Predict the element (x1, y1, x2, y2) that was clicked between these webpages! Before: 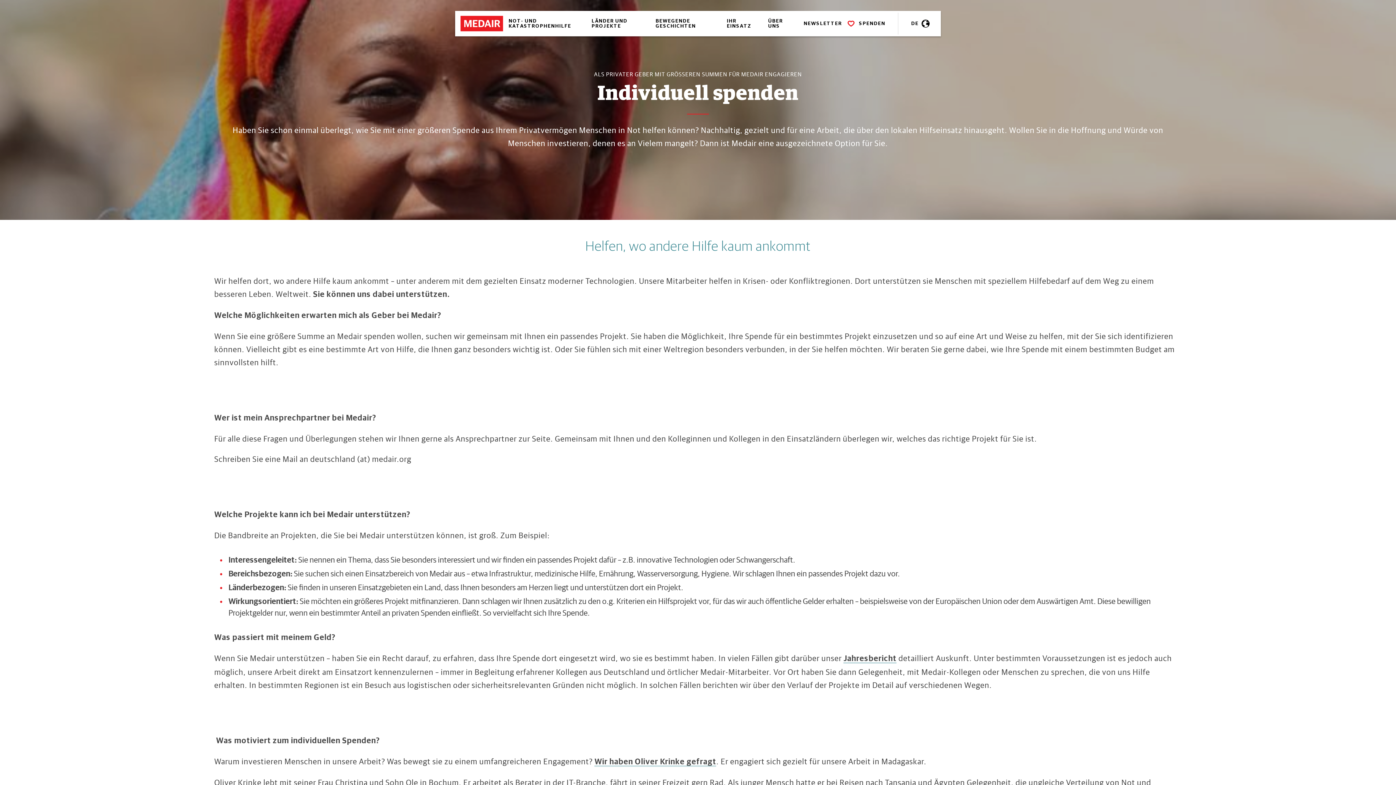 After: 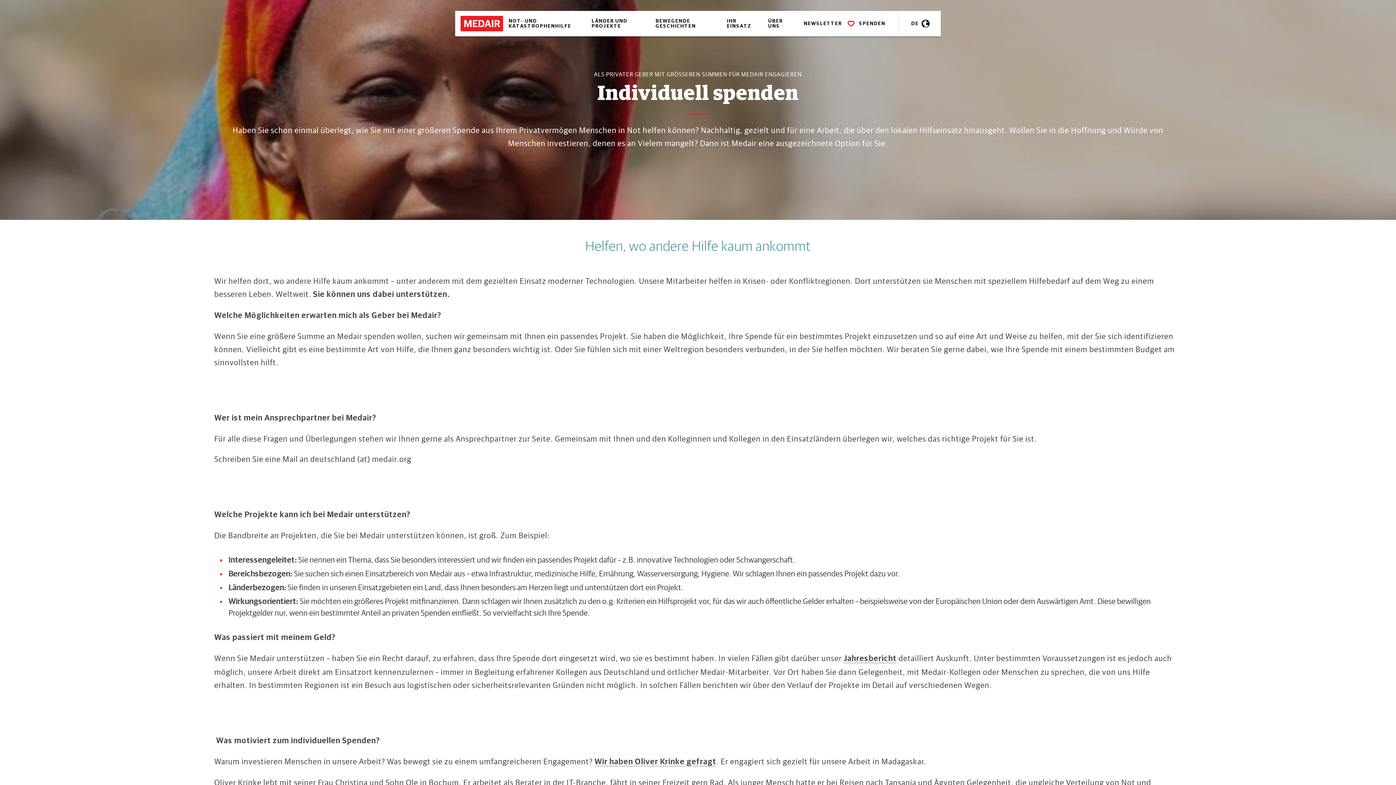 Action: bbox: (508, 10, 576, 36) label: NOT- UND KATASTROPHENHILFE